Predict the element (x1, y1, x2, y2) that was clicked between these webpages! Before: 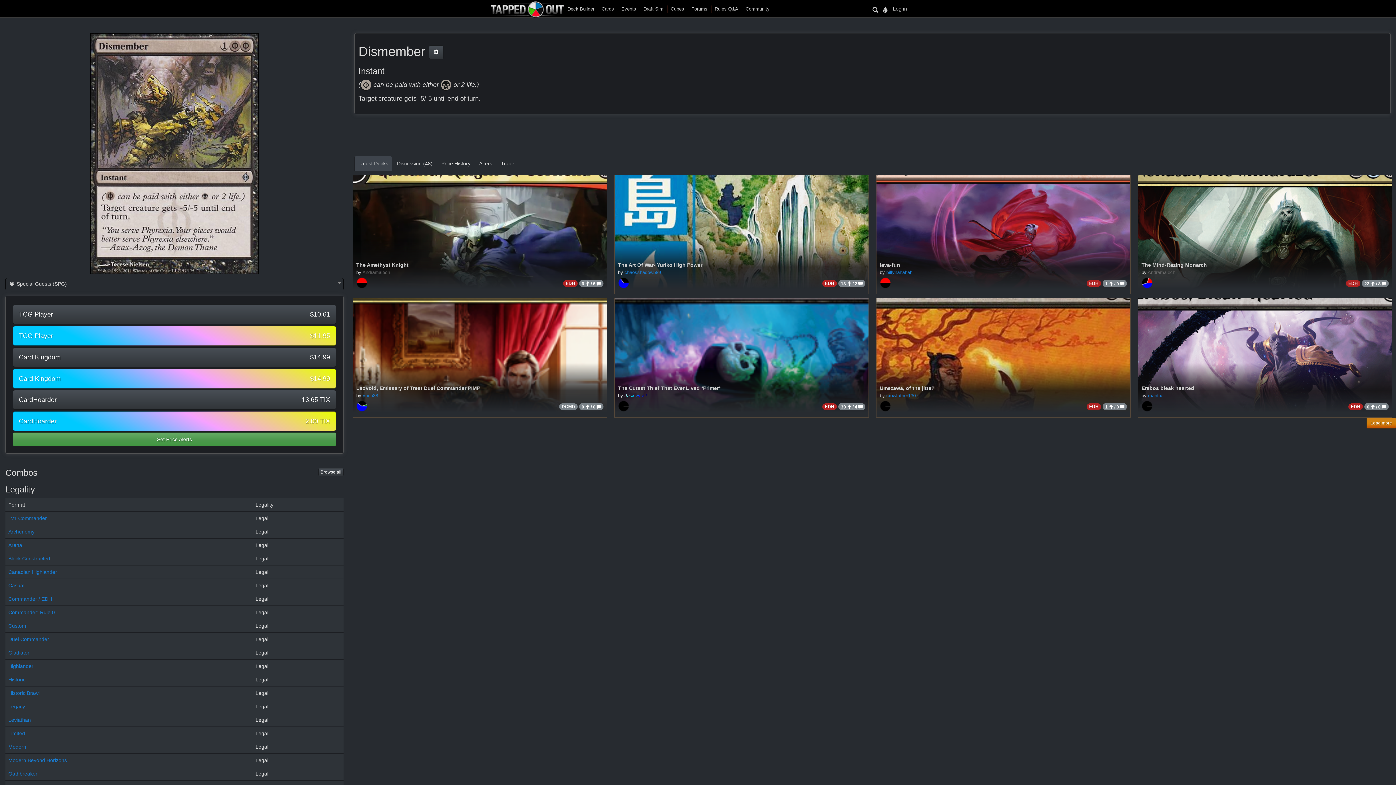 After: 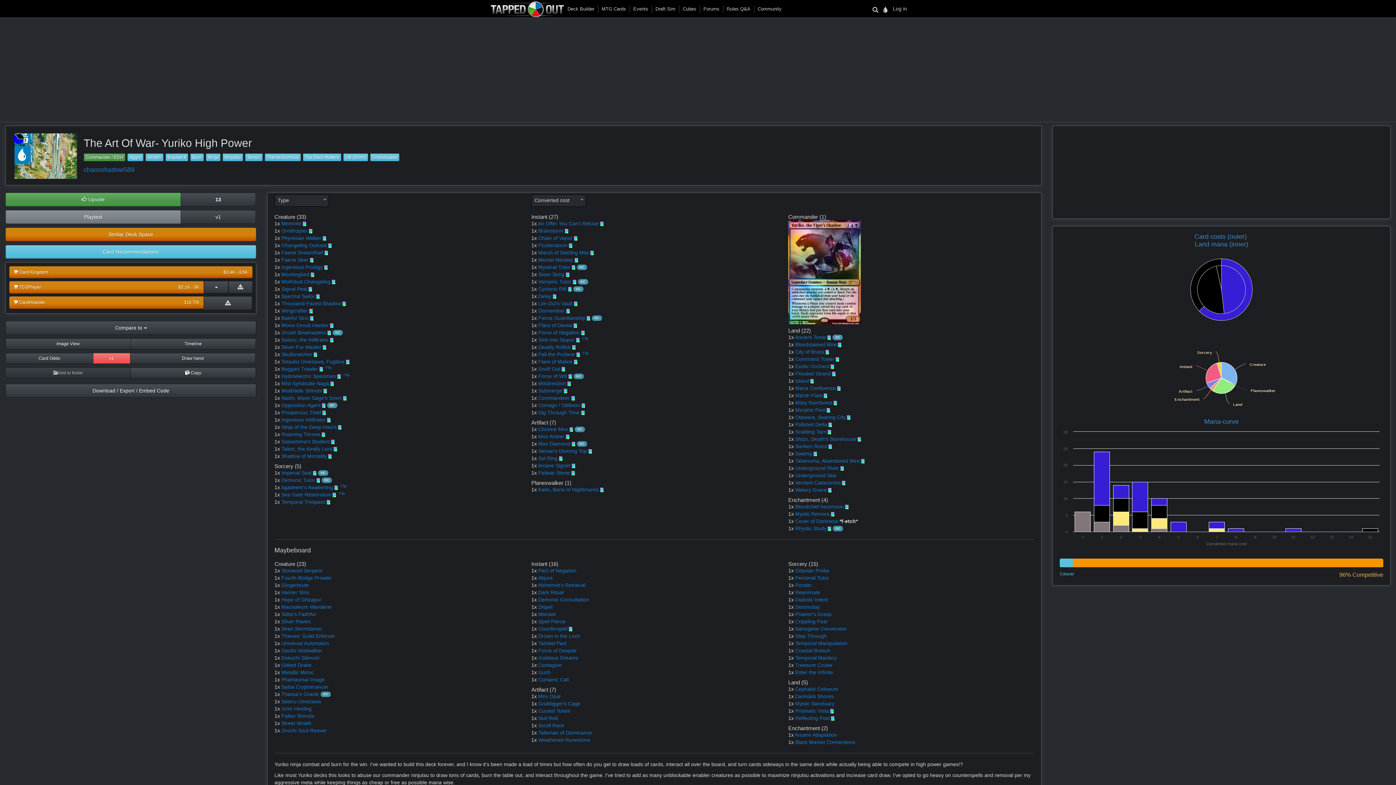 Action: label: The Art Of War- Yuriko High Power bbox: (618, 262, 702, 267)